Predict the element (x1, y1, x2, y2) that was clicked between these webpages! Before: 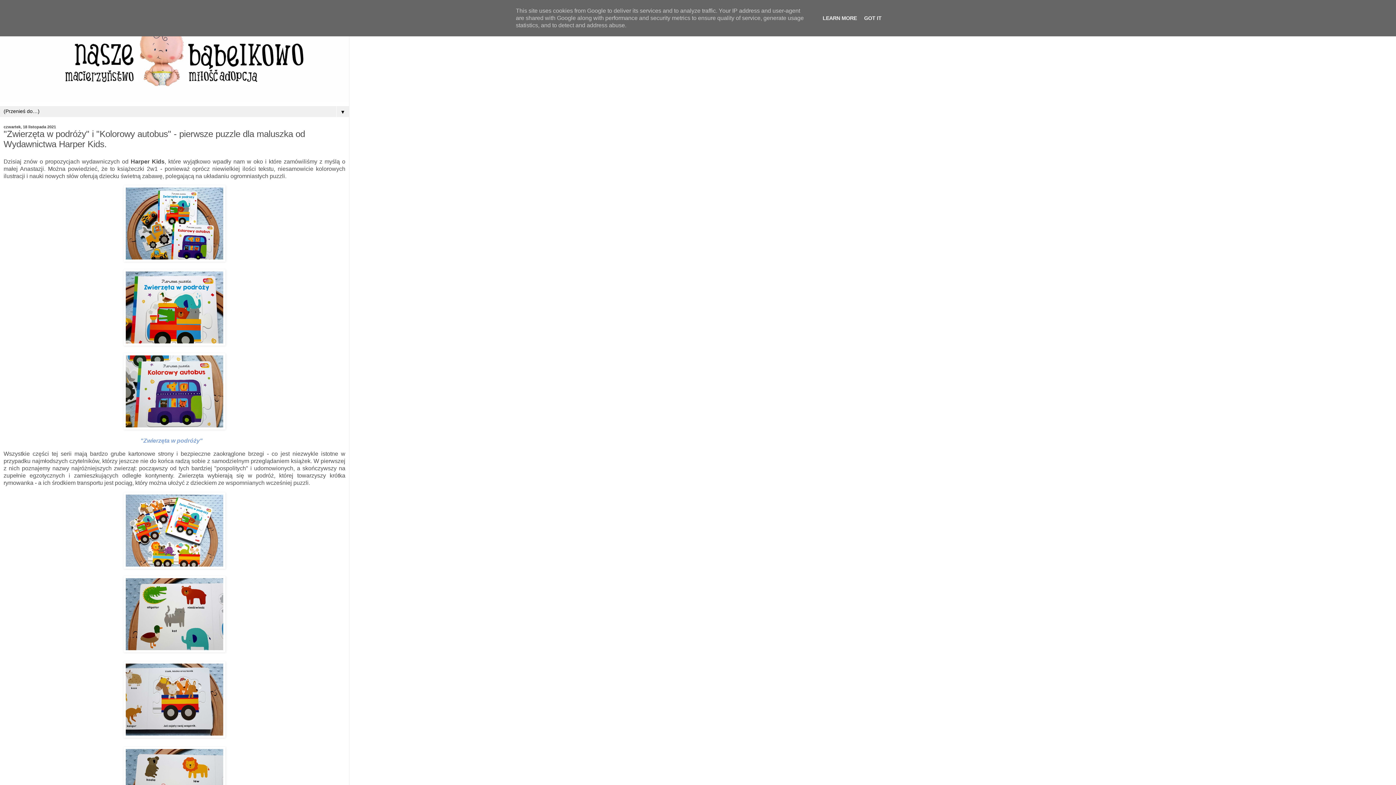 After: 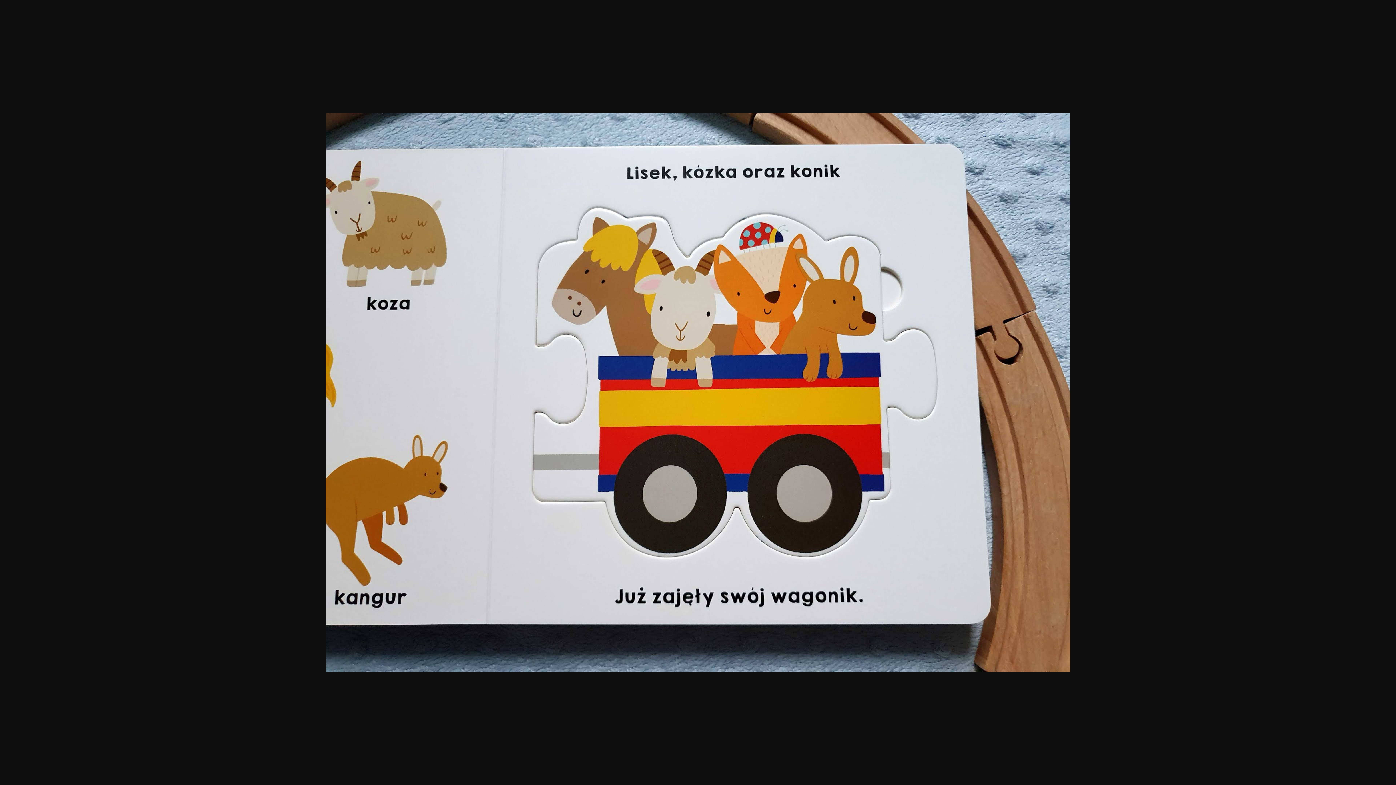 Action: bbox: (123, 733, 225, 739)